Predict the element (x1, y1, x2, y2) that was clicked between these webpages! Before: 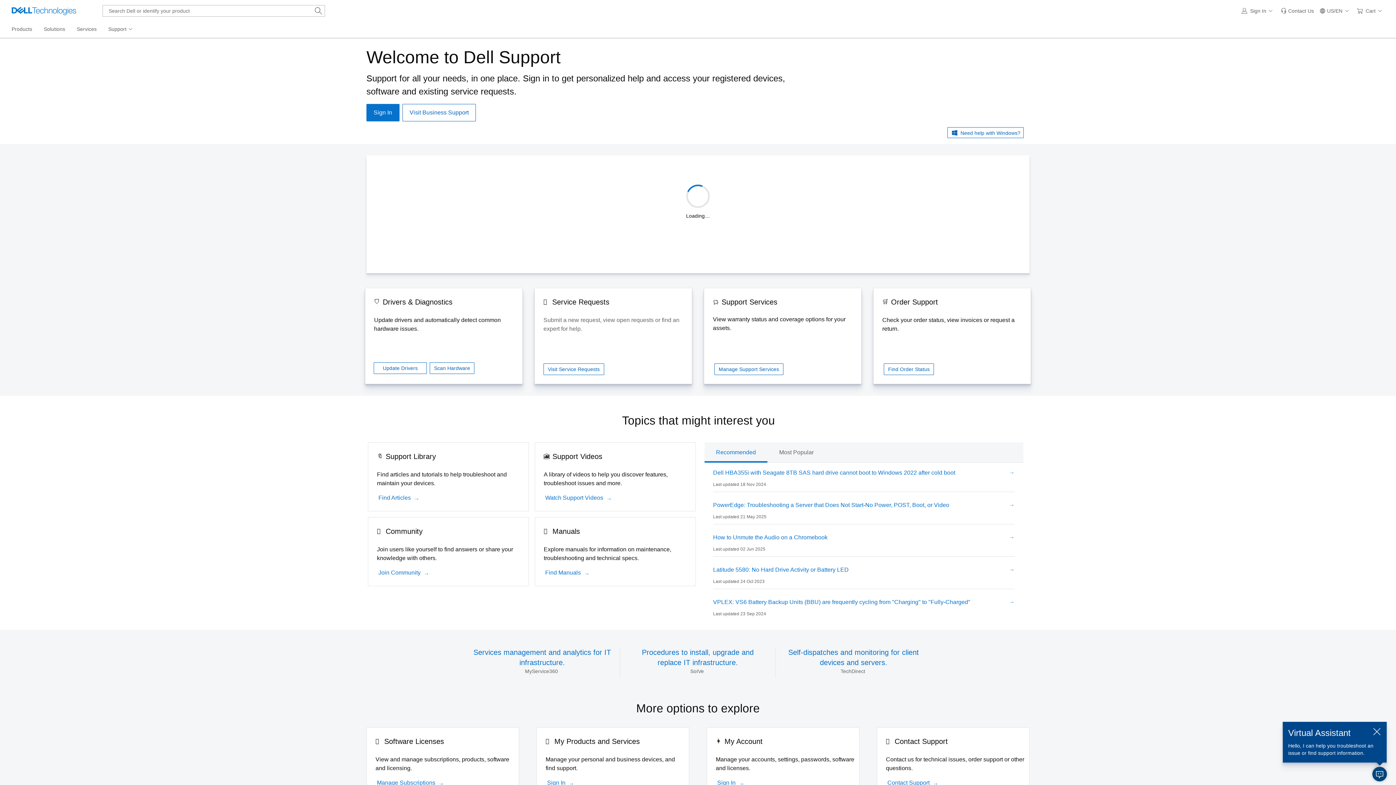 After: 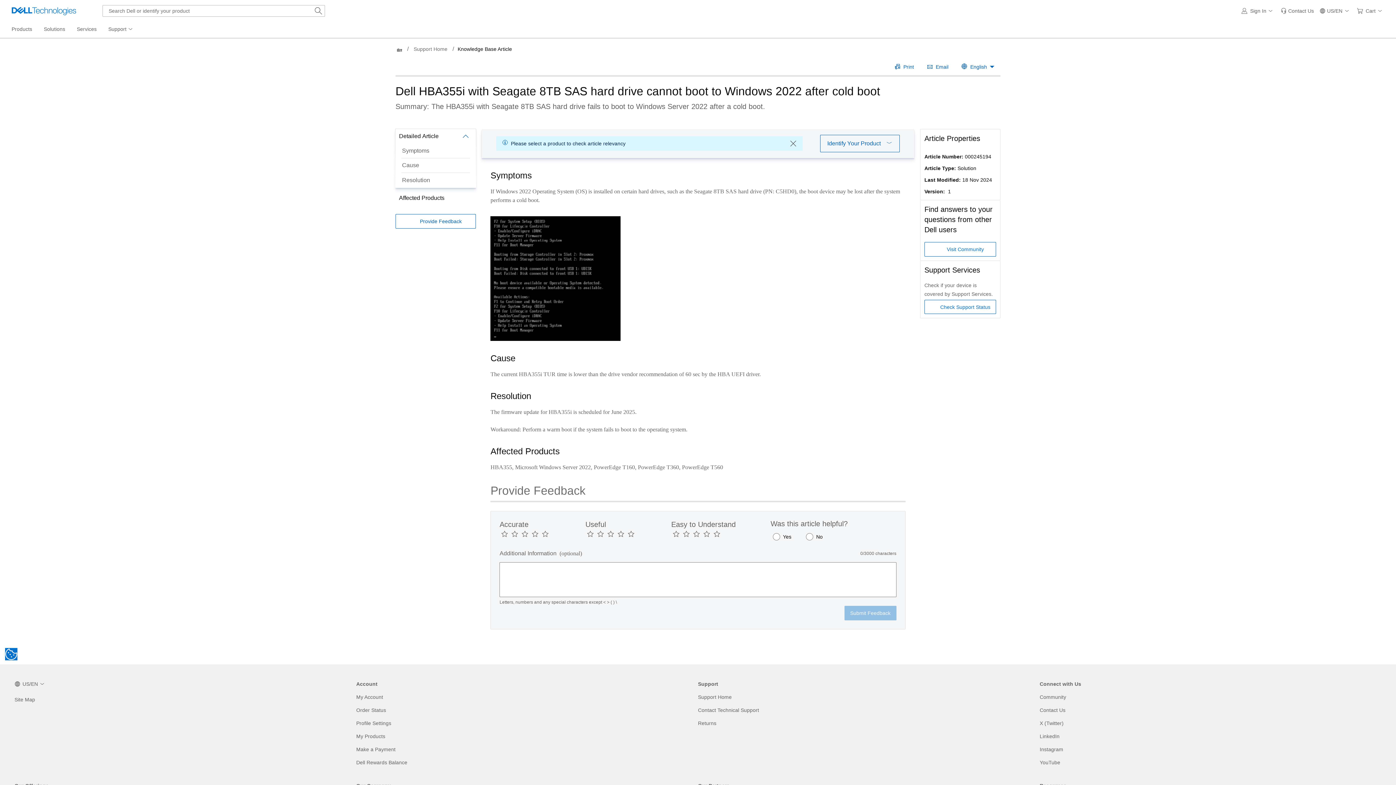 Action: label: Dell HBA355i with Seagate 8TB SAS hard drive cannot boot to Windows 2022 after cold boot bbox: (713, 468, 964, 477)